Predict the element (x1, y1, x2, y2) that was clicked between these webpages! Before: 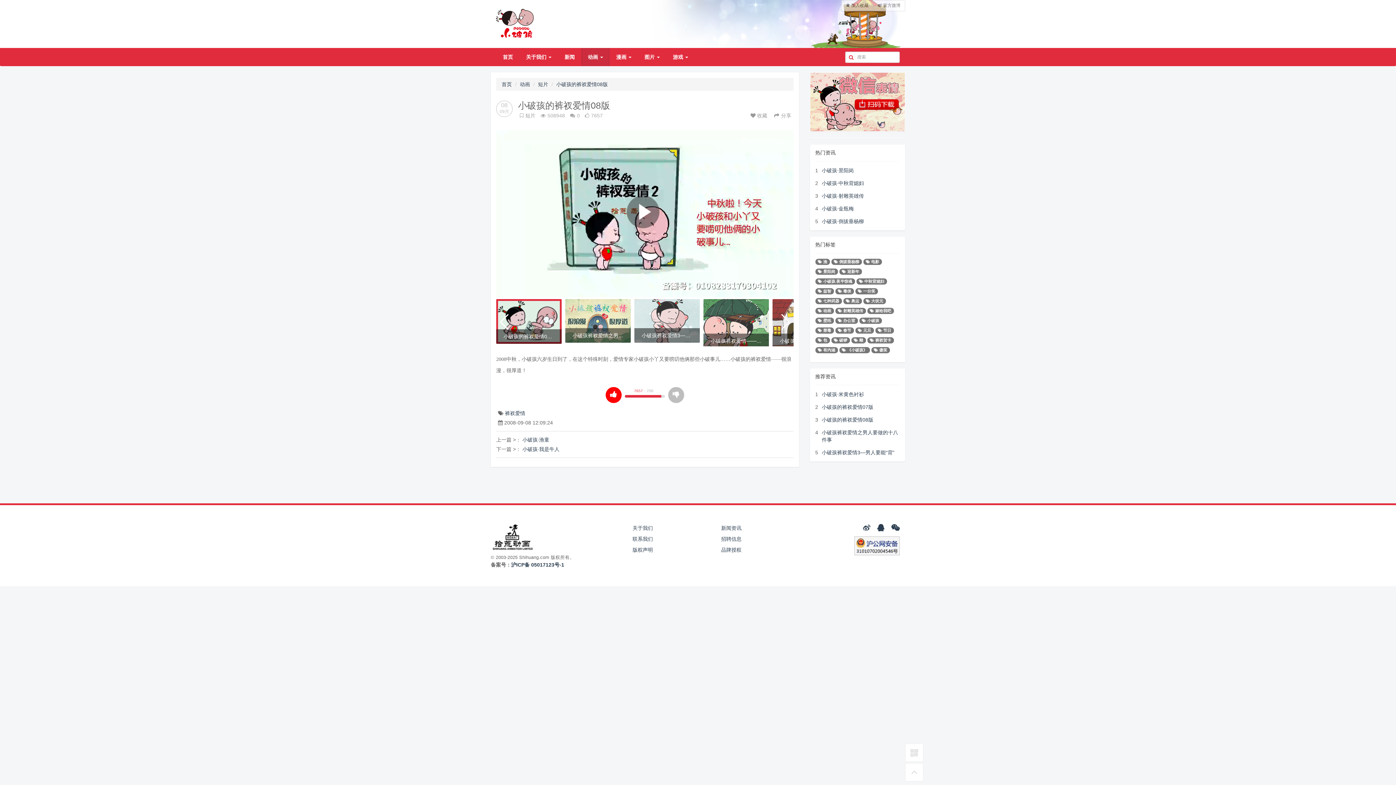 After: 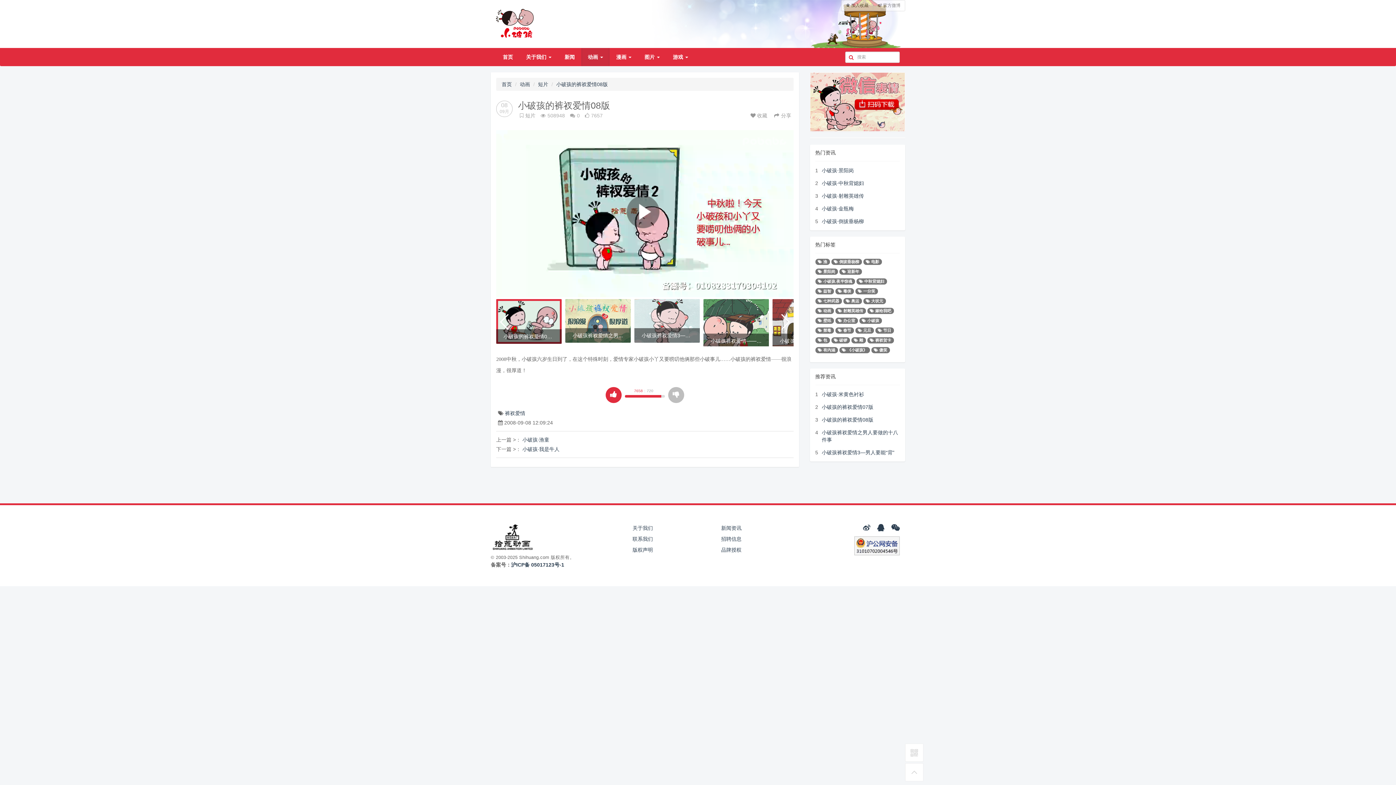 Action: bbox: (605, 387, 621, 403)